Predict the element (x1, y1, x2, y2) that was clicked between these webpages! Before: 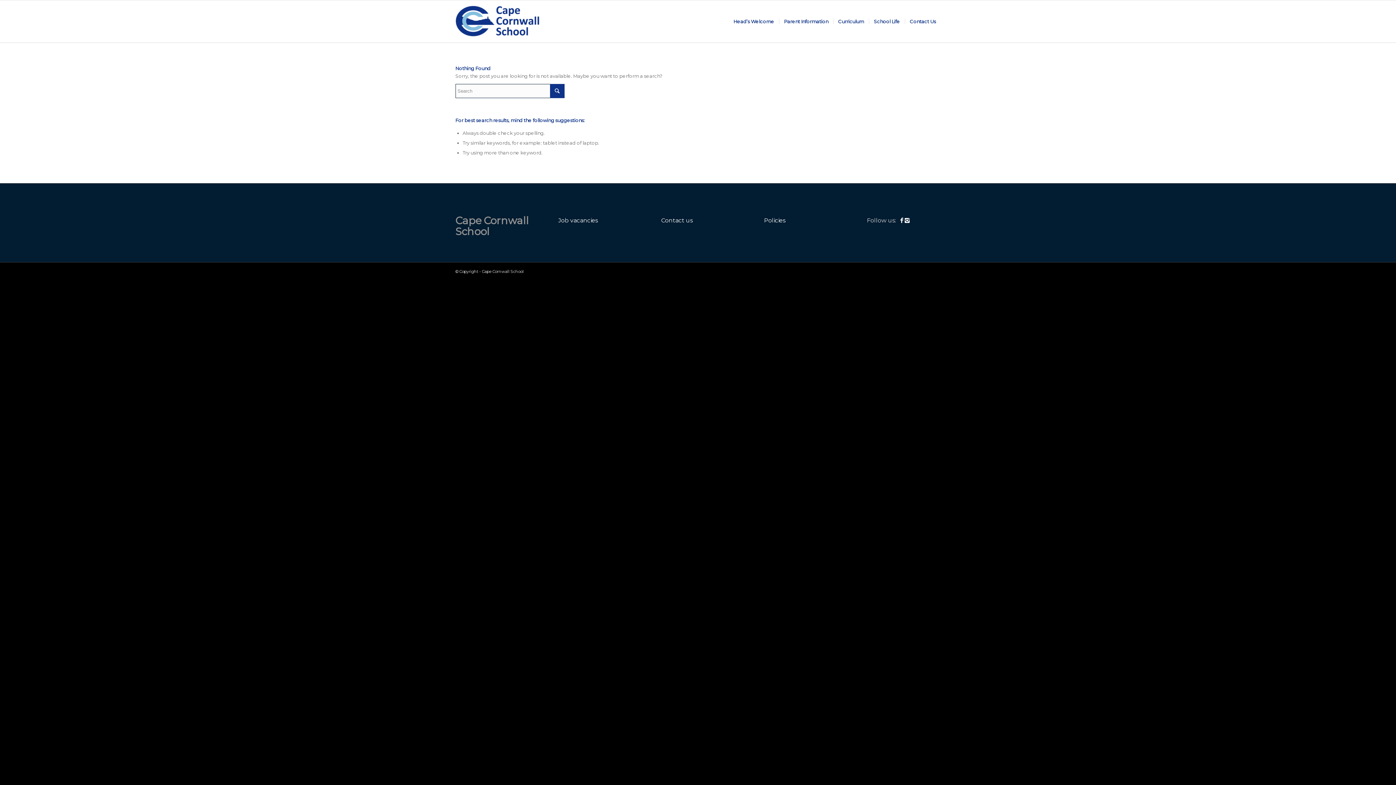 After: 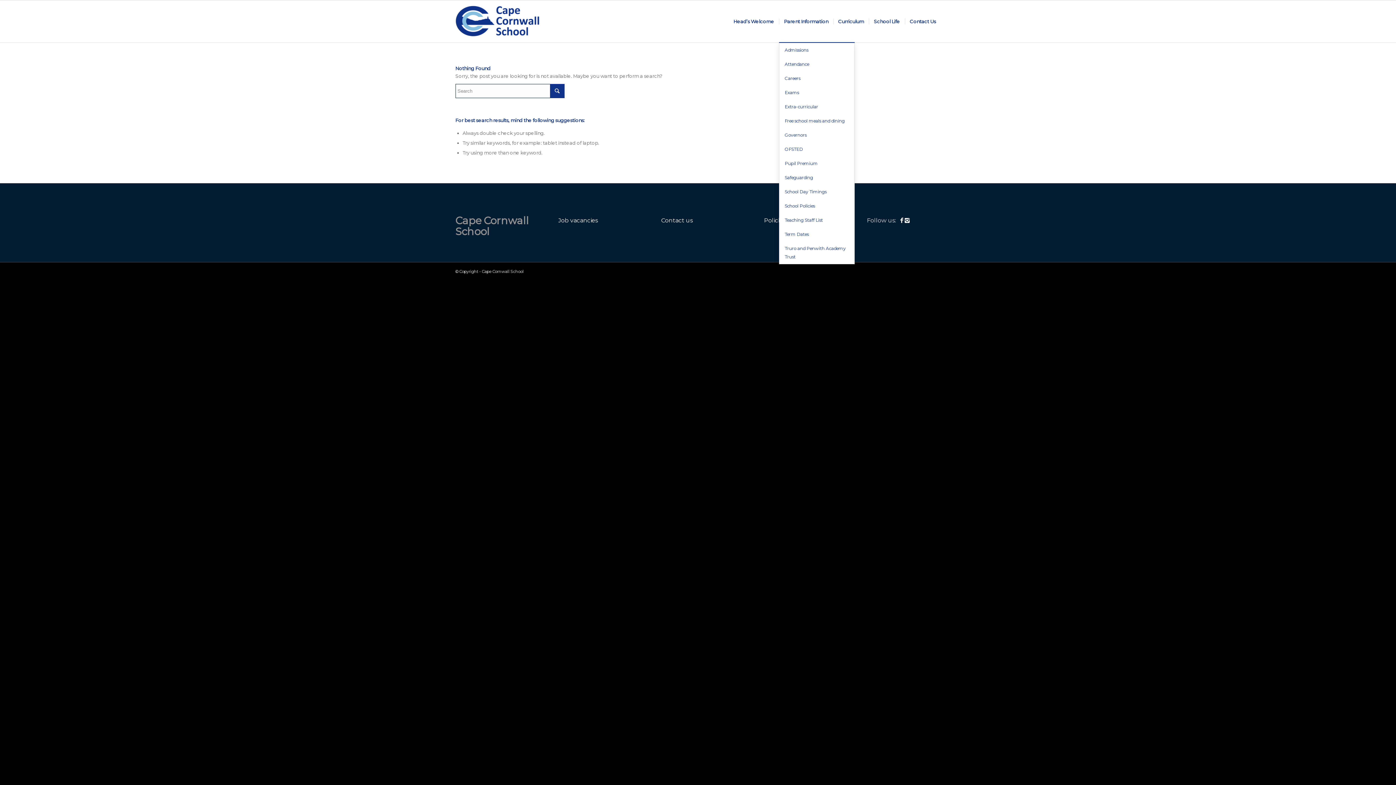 Action: bbox: (779, 0, 833, 42) label: Parent Information